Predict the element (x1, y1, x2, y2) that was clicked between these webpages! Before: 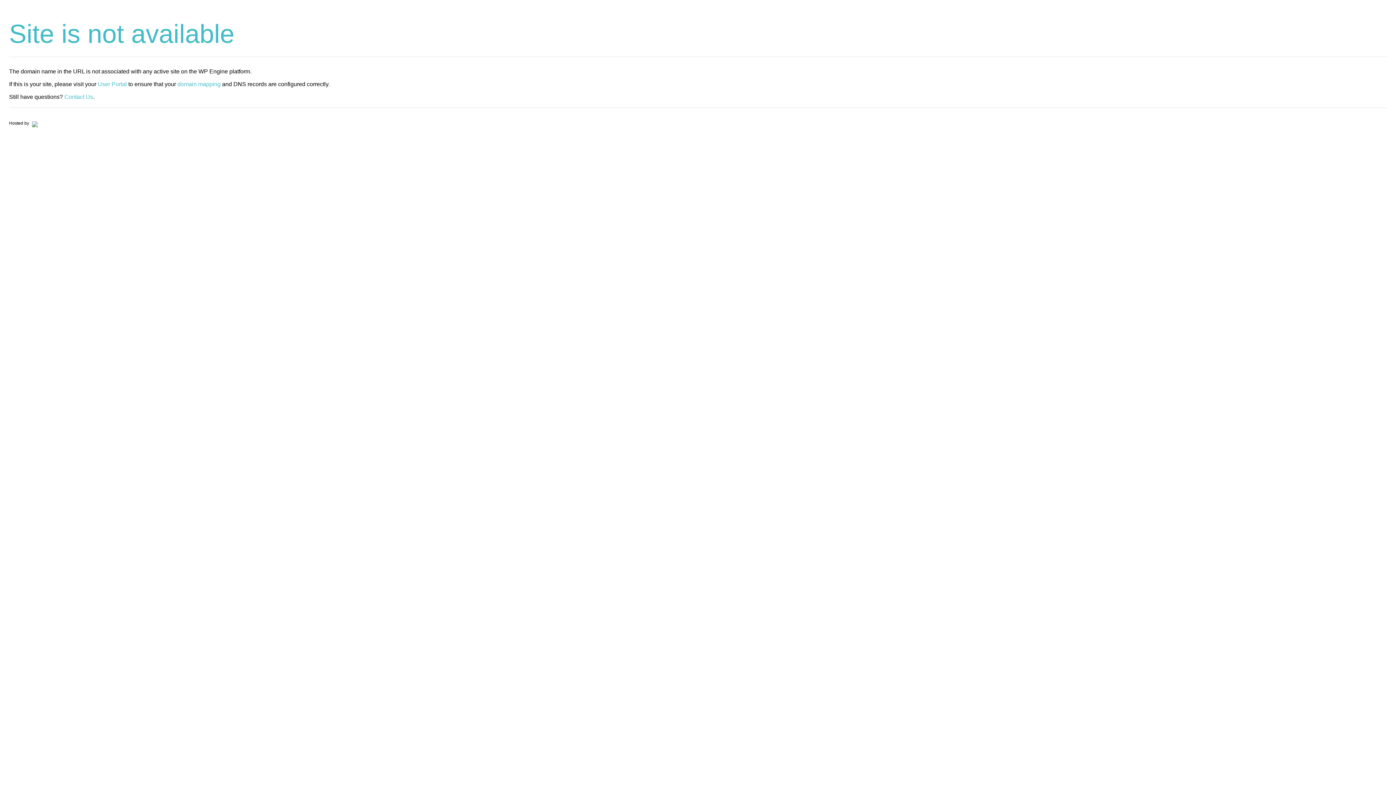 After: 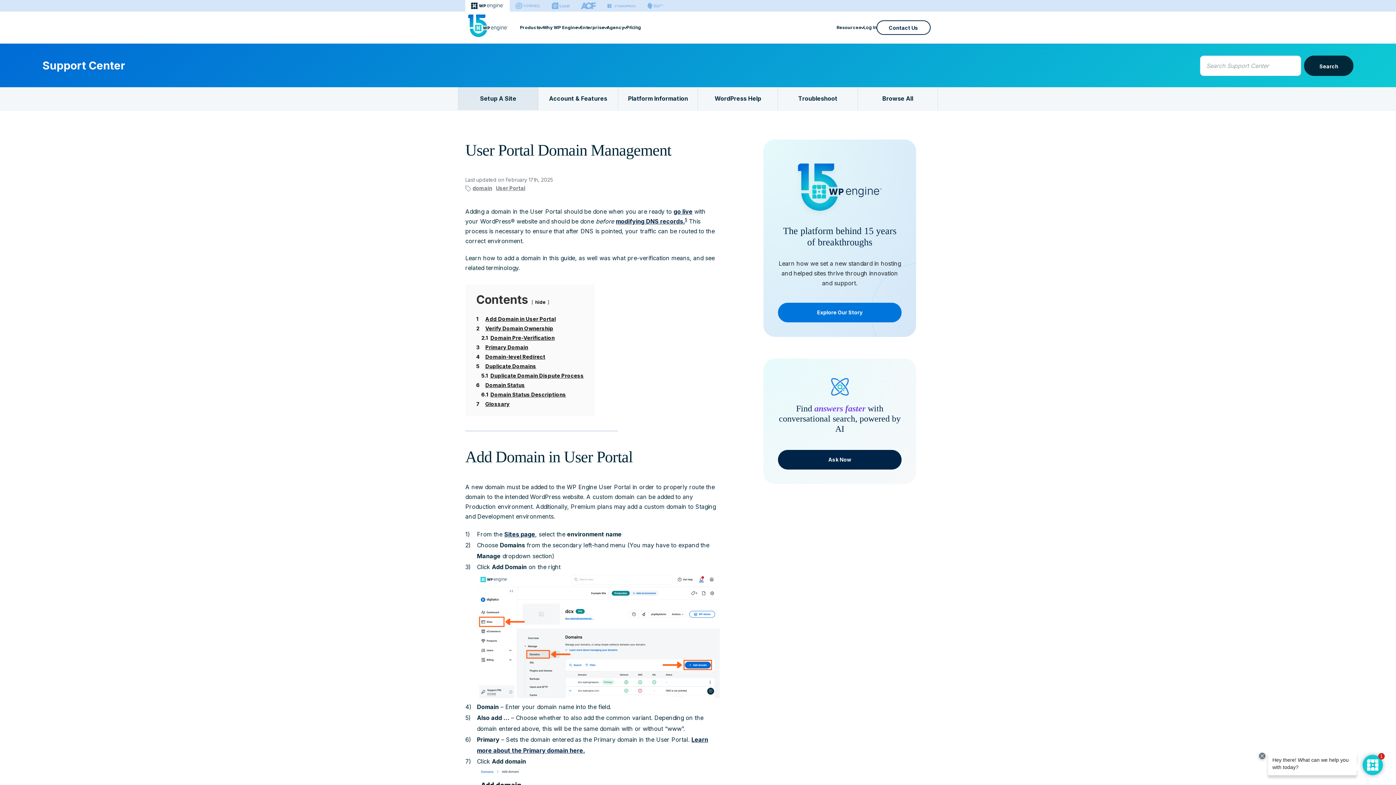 Action: bbox: (177, 81, 220, 87) label: domain mapping